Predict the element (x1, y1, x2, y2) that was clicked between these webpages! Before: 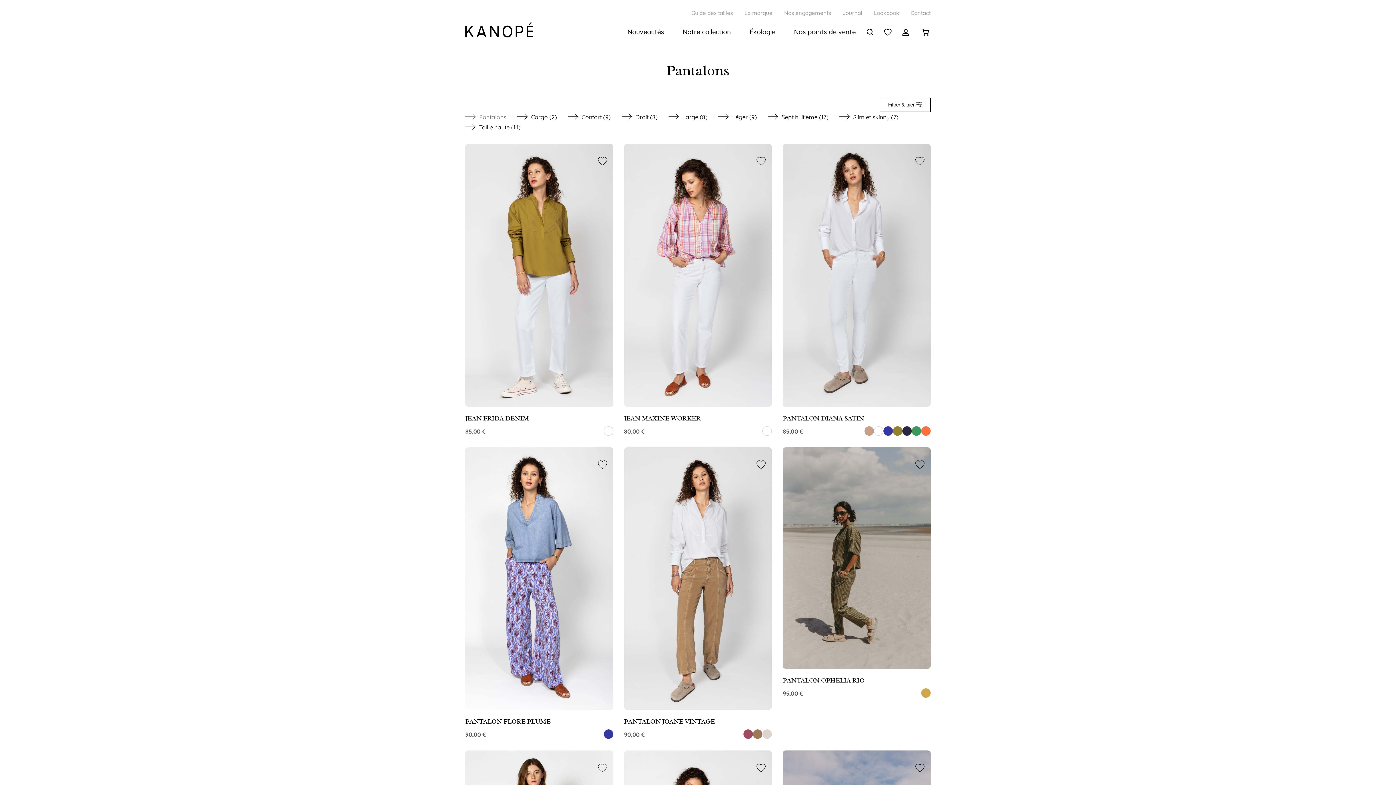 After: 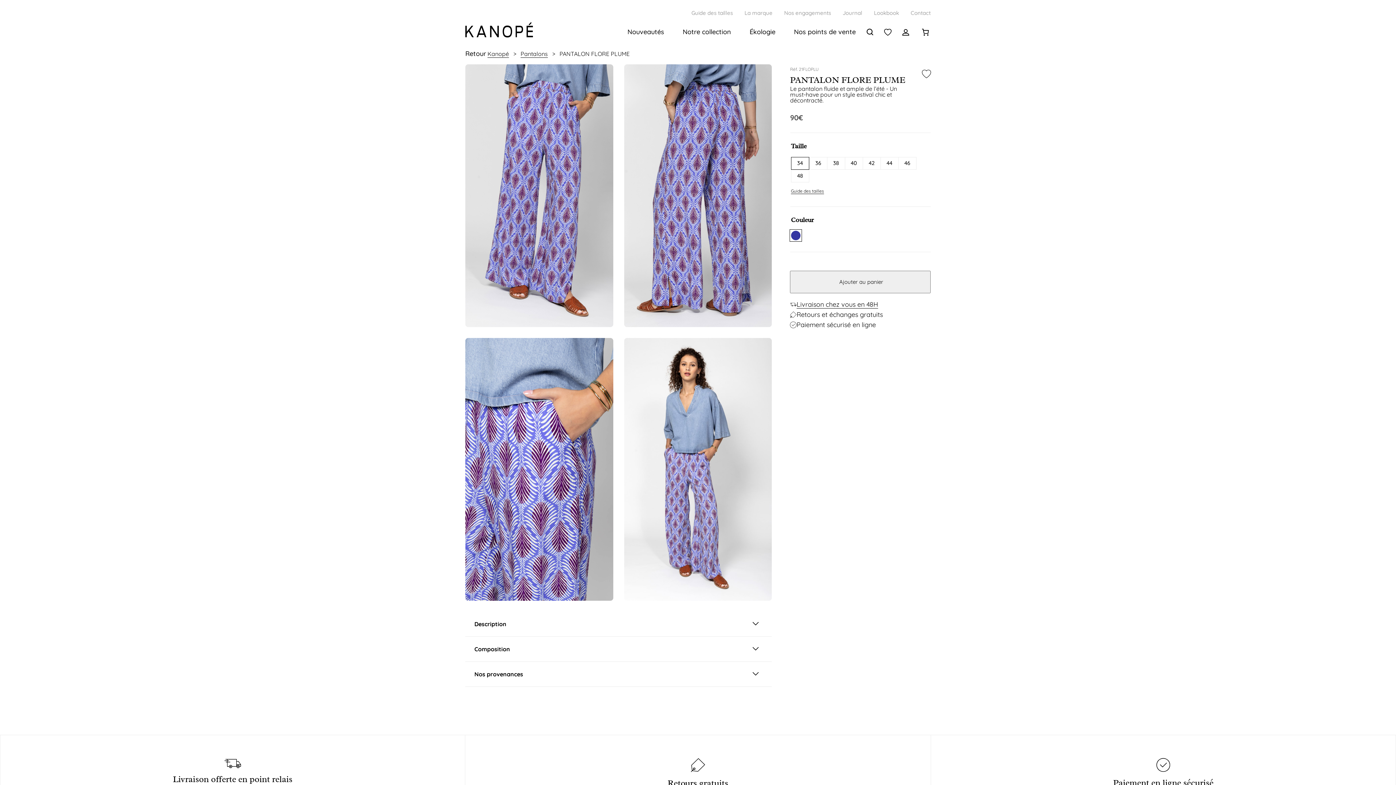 Action: bbox: (465, 447, 613, 710)